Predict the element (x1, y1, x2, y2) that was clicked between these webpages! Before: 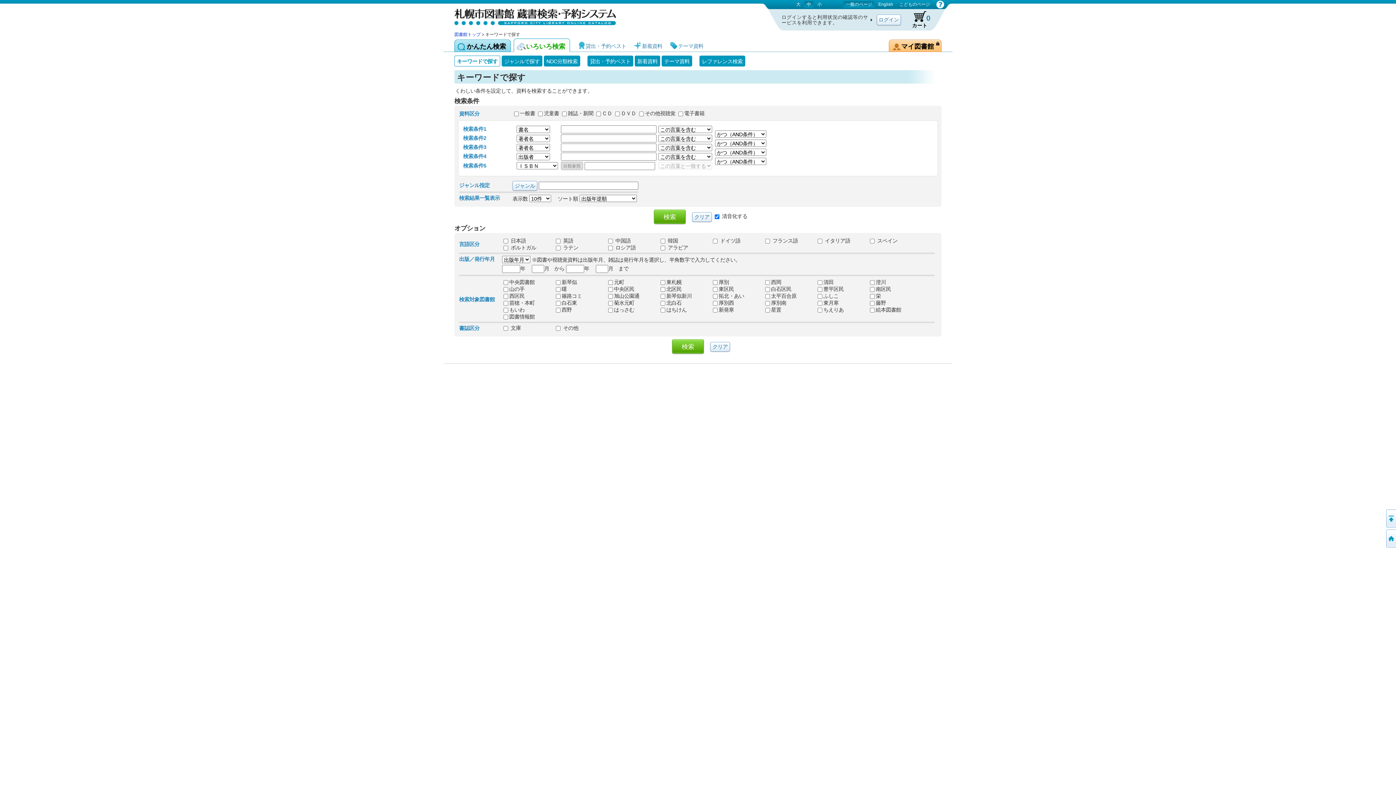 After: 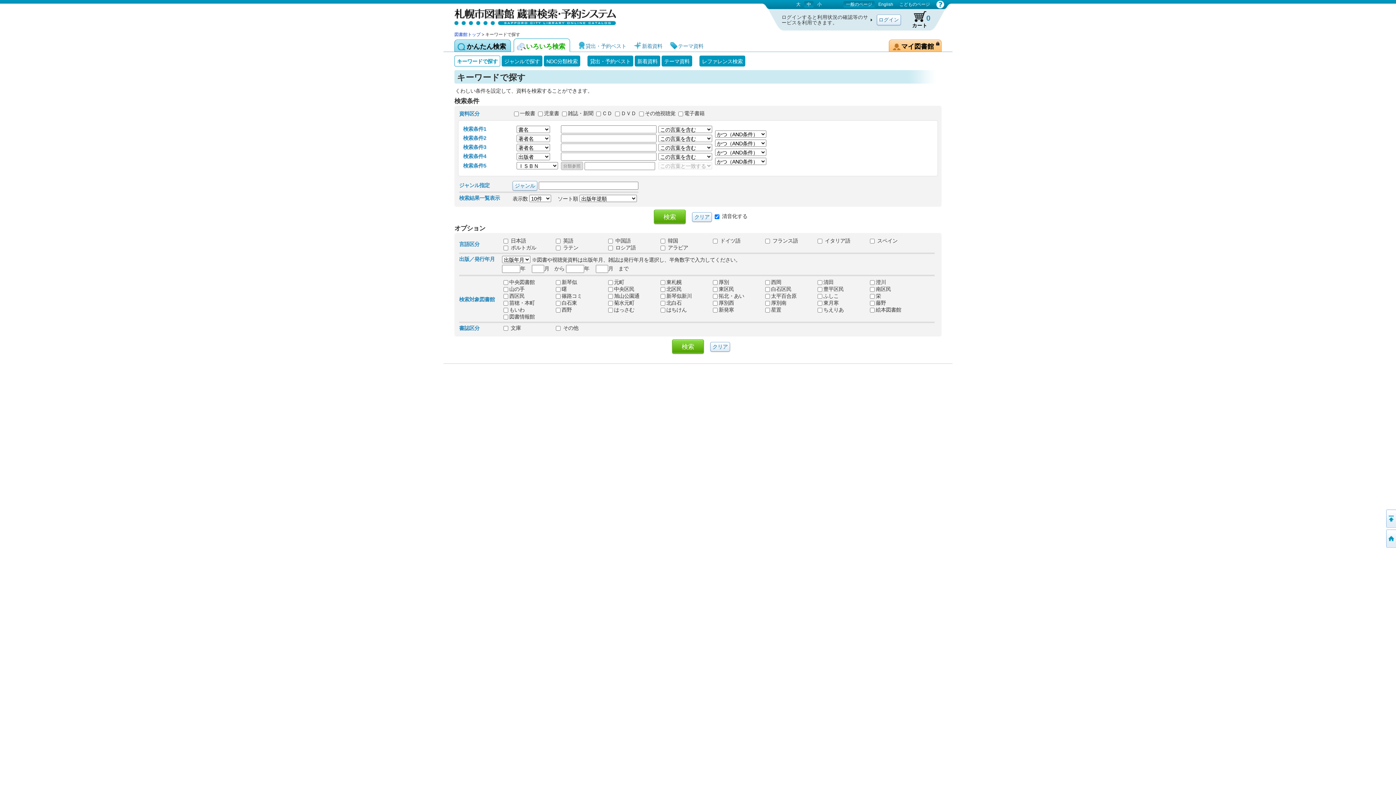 Action: bbox: (933, 1, 947, 7)